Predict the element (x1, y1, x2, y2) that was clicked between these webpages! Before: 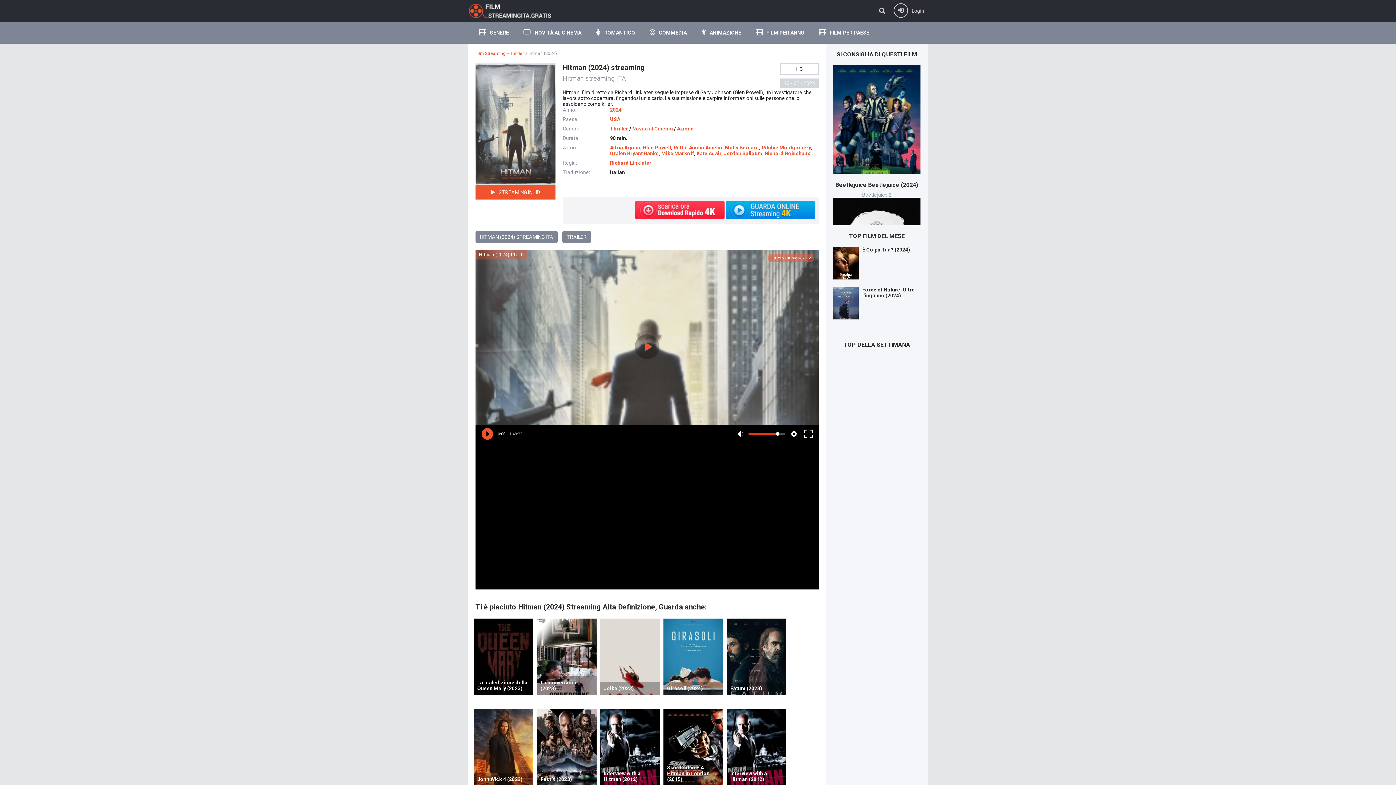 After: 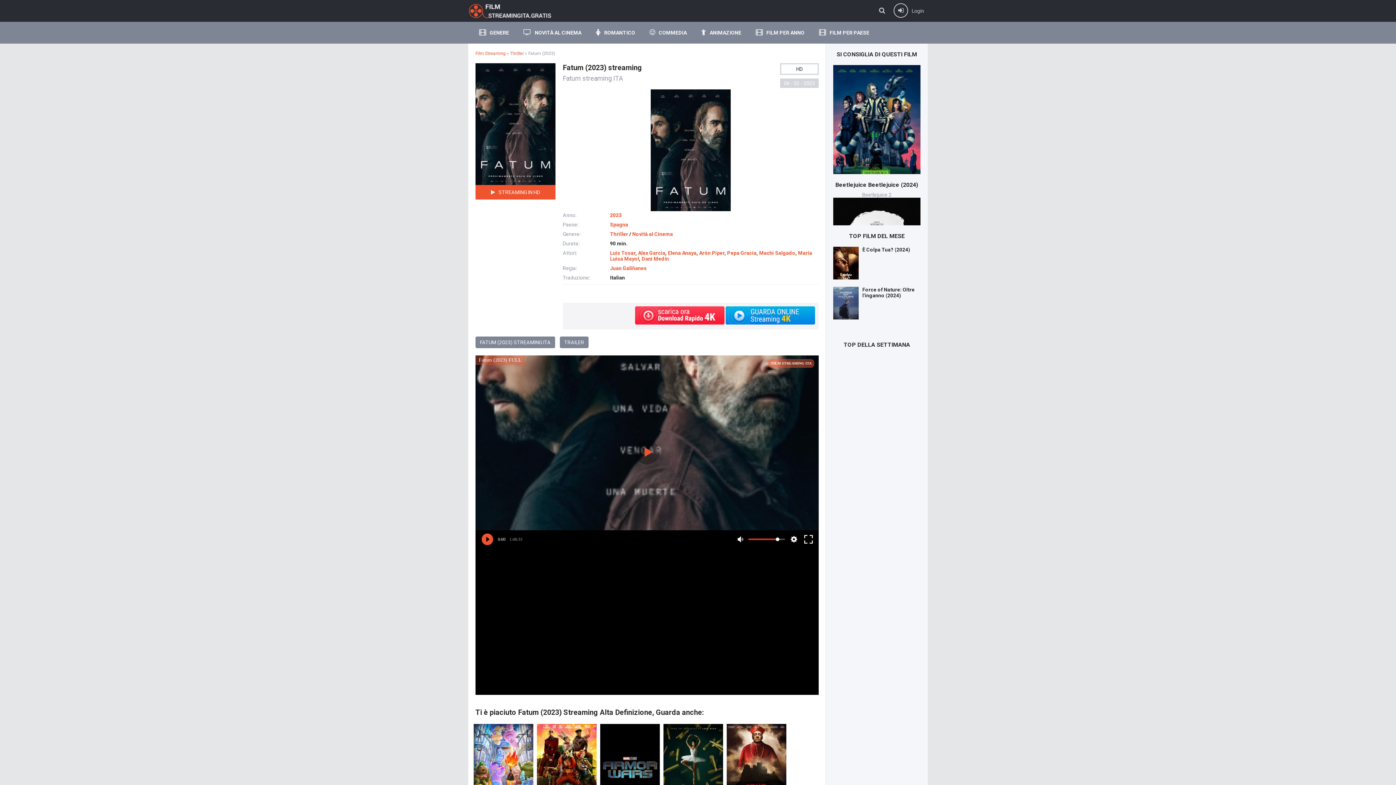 Action: label: Fatum (2023) bbox: (726, 618, 786, 695)